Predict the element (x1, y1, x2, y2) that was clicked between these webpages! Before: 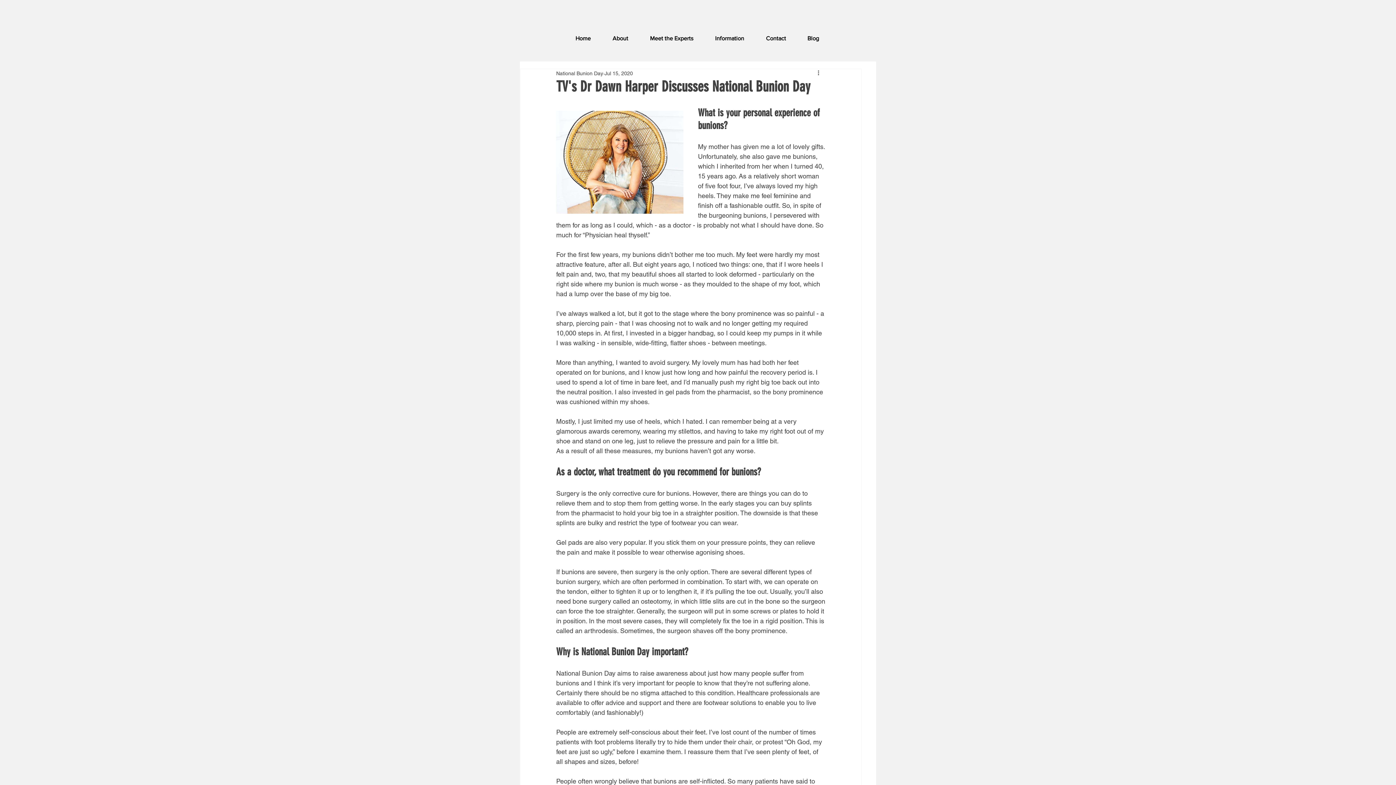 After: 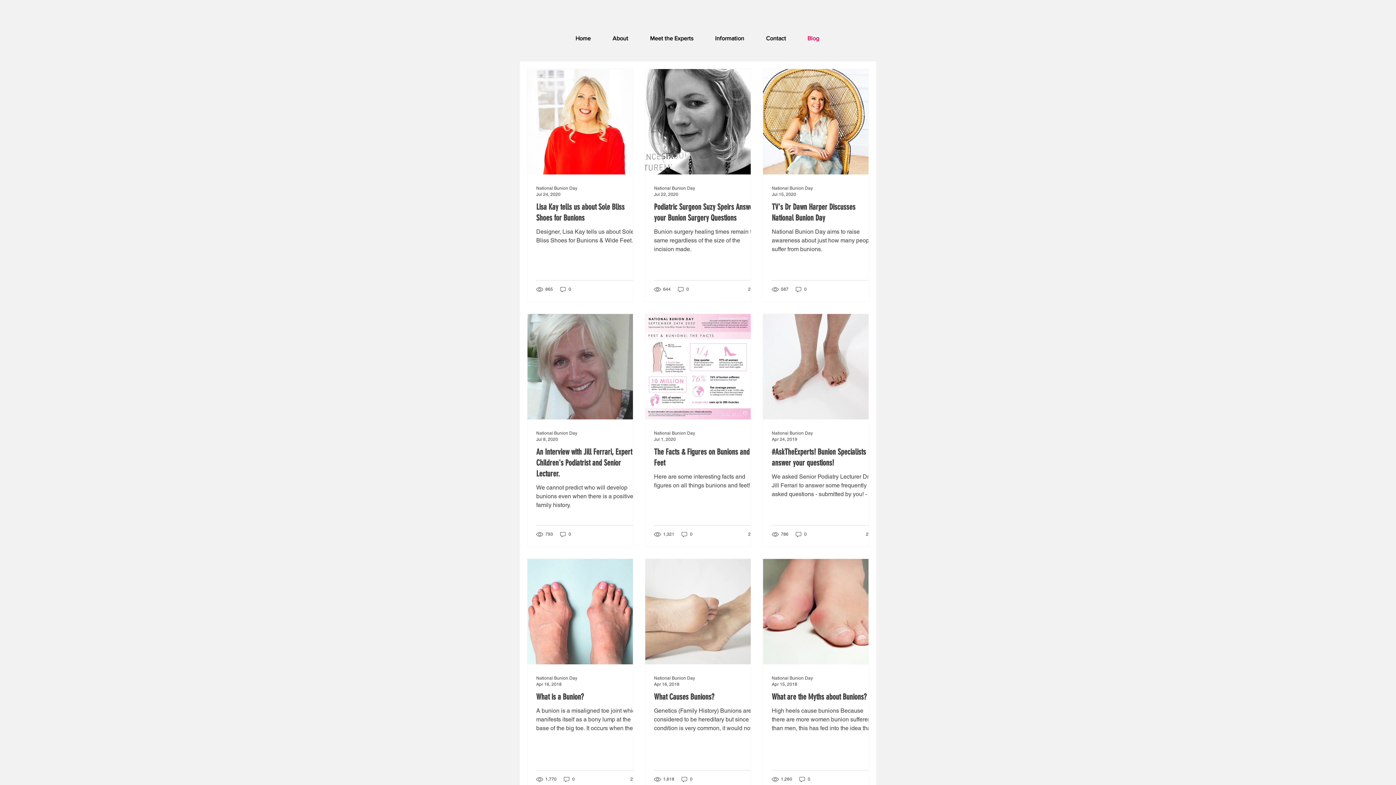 Action: bbox: (802, 29, 835, 47) label: Blog